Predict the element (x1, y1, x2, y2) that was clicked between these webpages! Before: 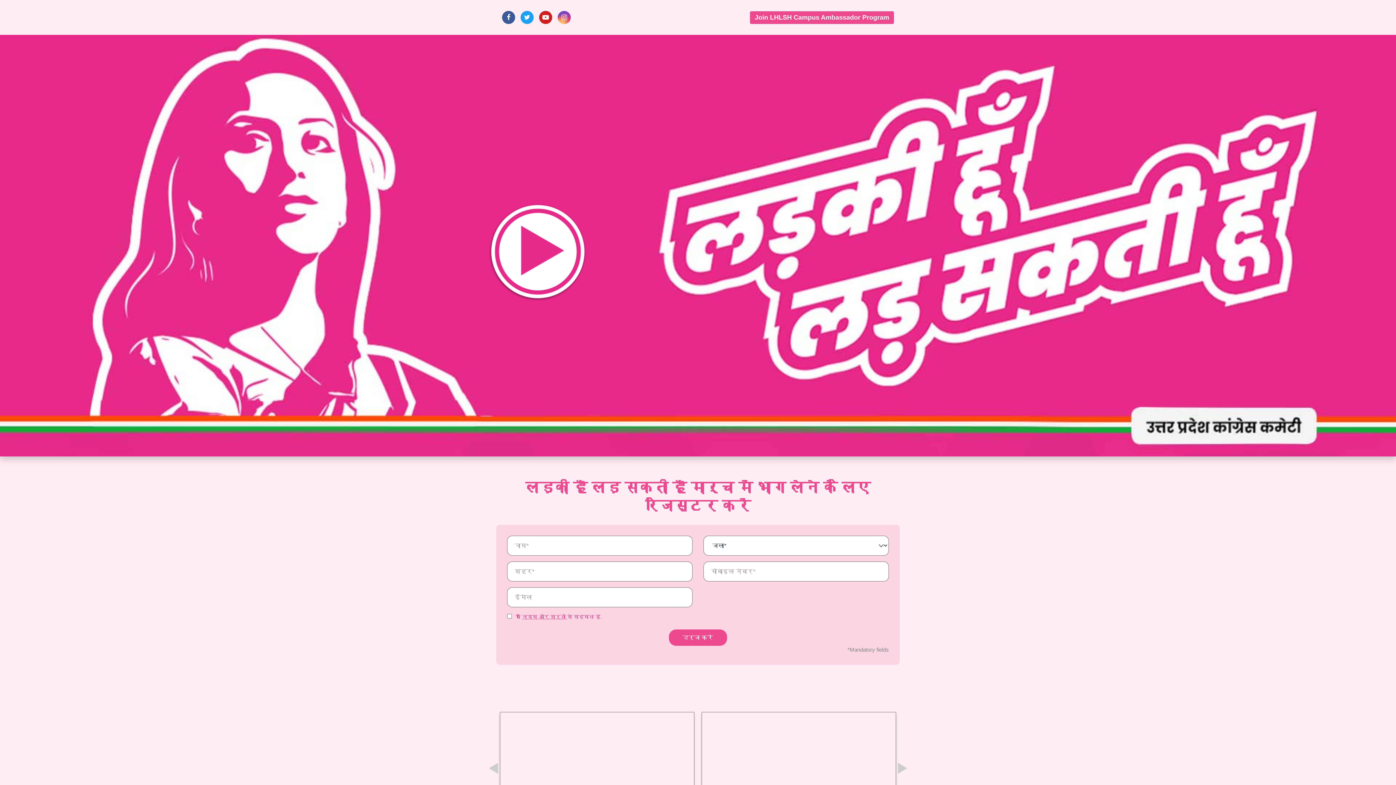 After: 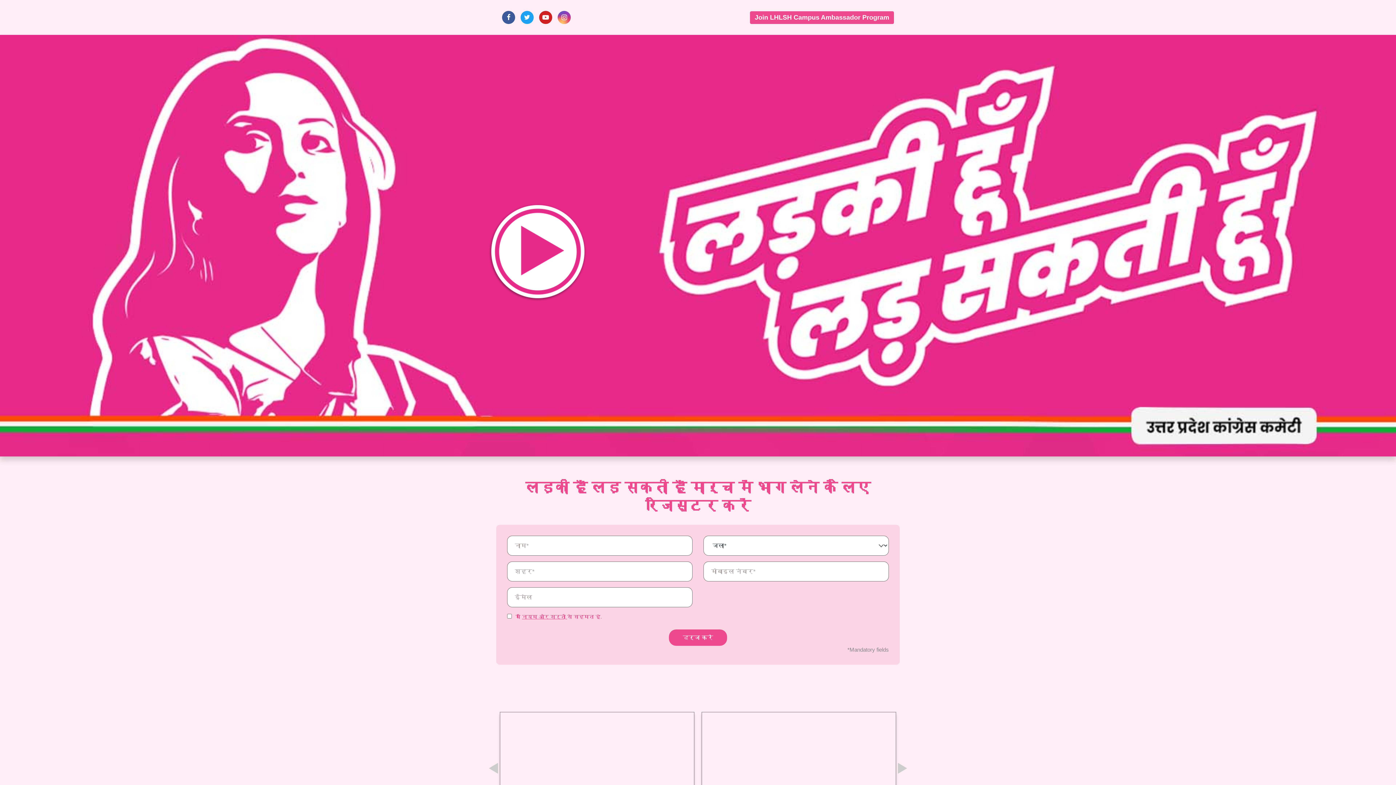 Action: bbox: (557, 10, 570, 24)